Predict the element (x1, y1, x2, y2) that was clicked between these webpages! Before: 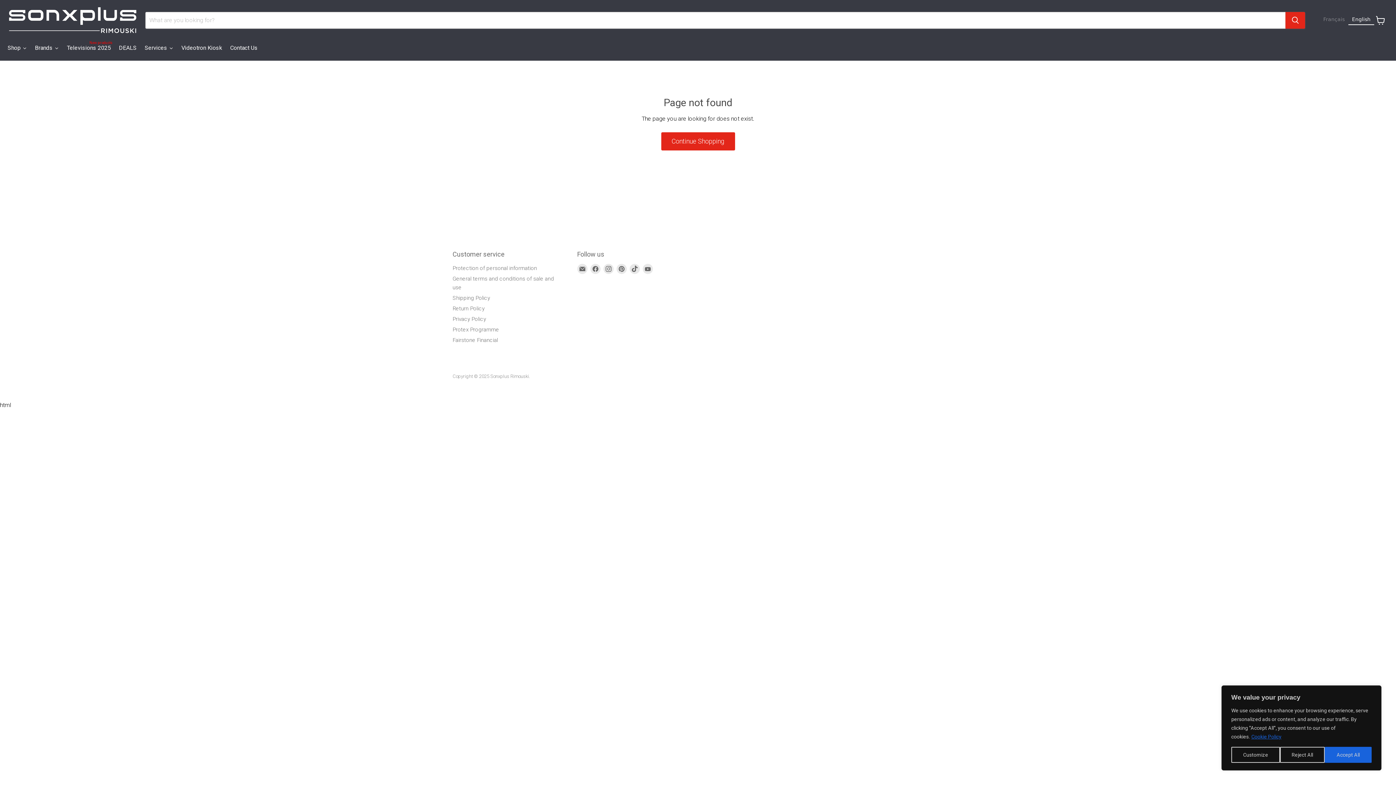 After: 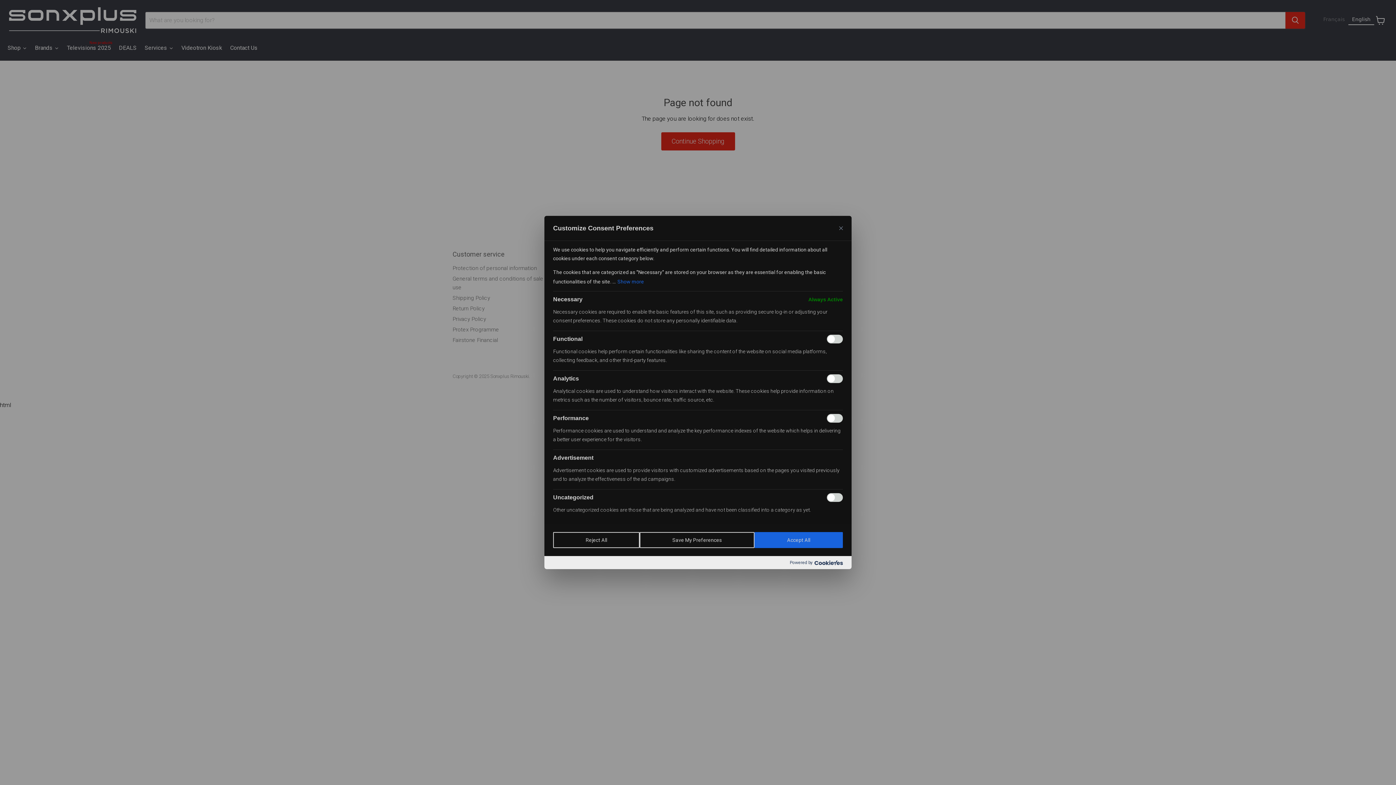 Action: bbox: (1231, 747, 1280, 763) label: Customize